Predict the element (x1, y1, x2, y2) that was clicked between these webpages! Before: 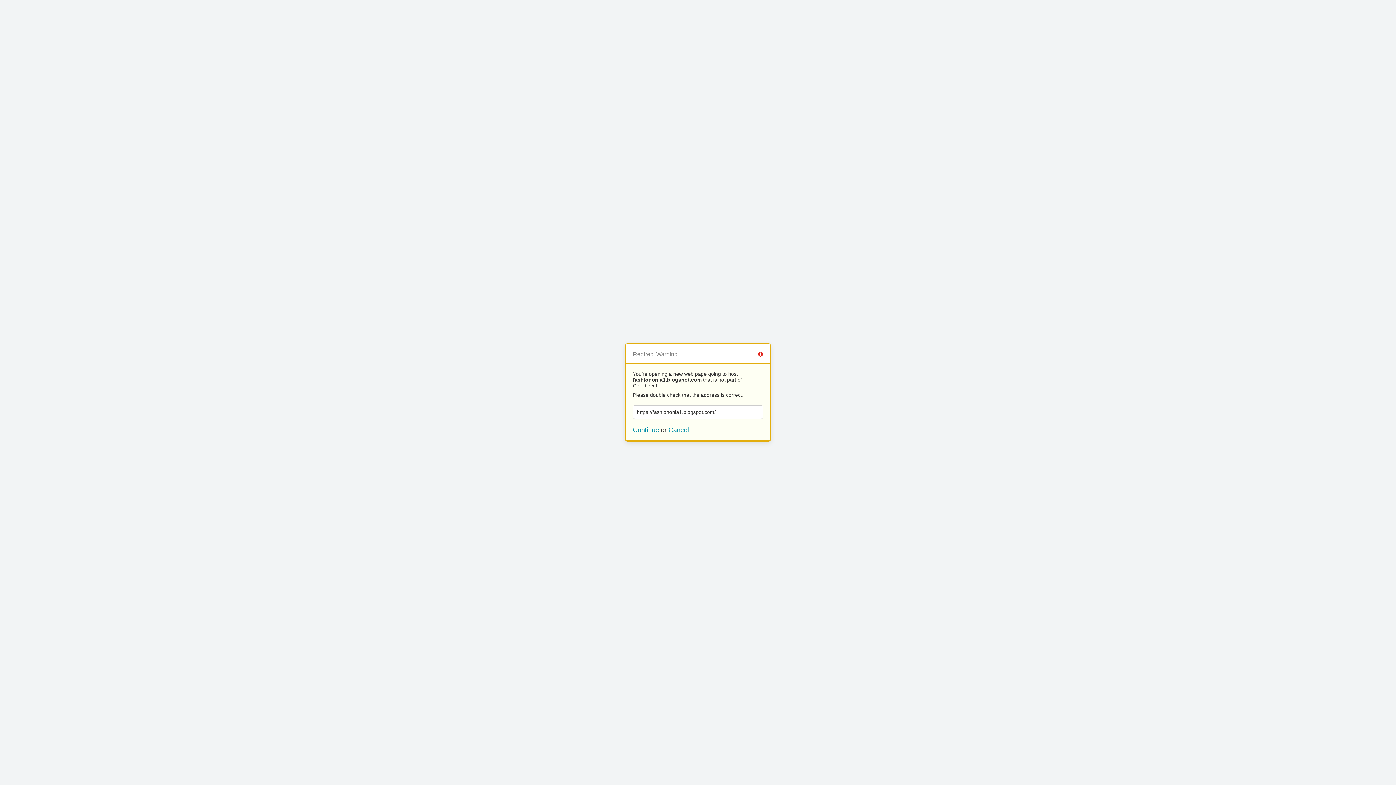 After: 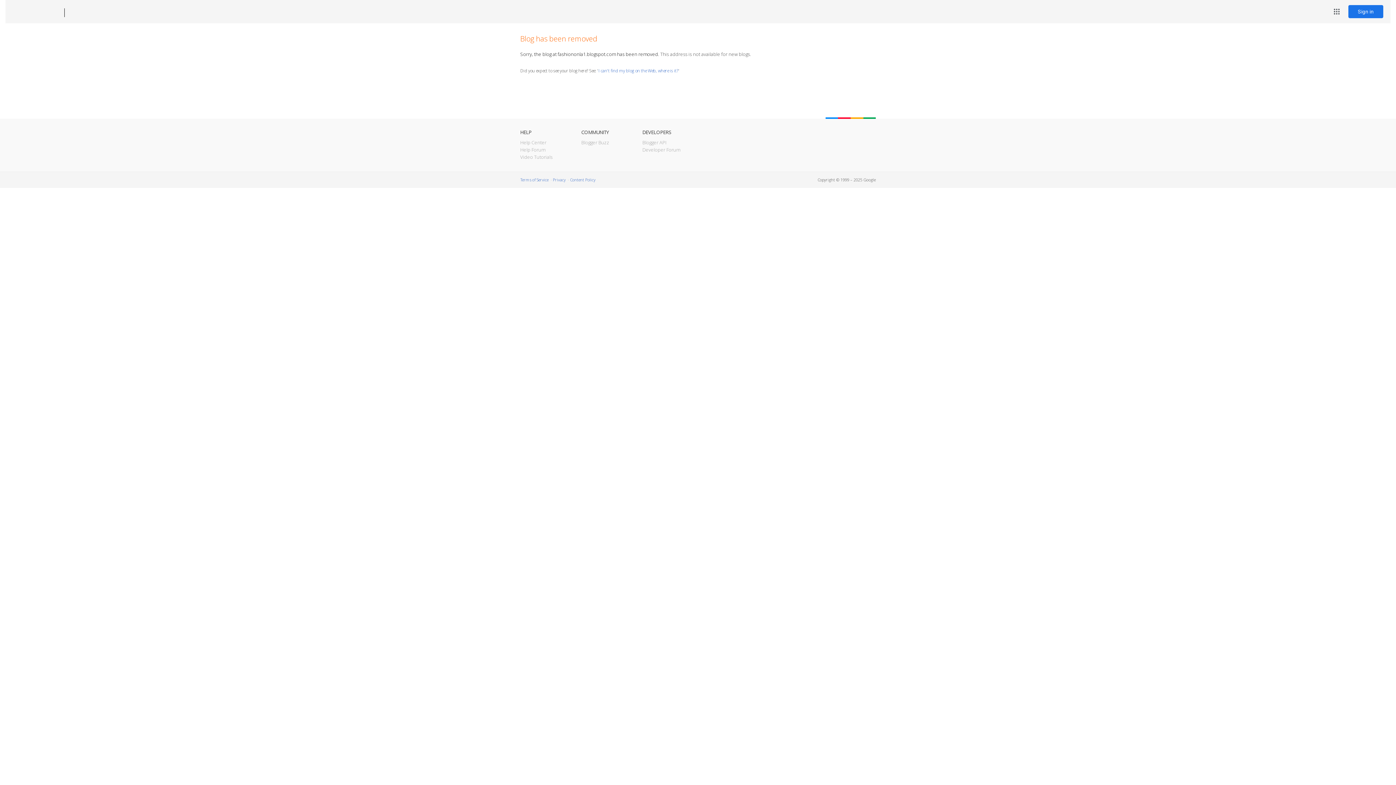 Action: bbox: (633, 426, 659, 433) label: Continue